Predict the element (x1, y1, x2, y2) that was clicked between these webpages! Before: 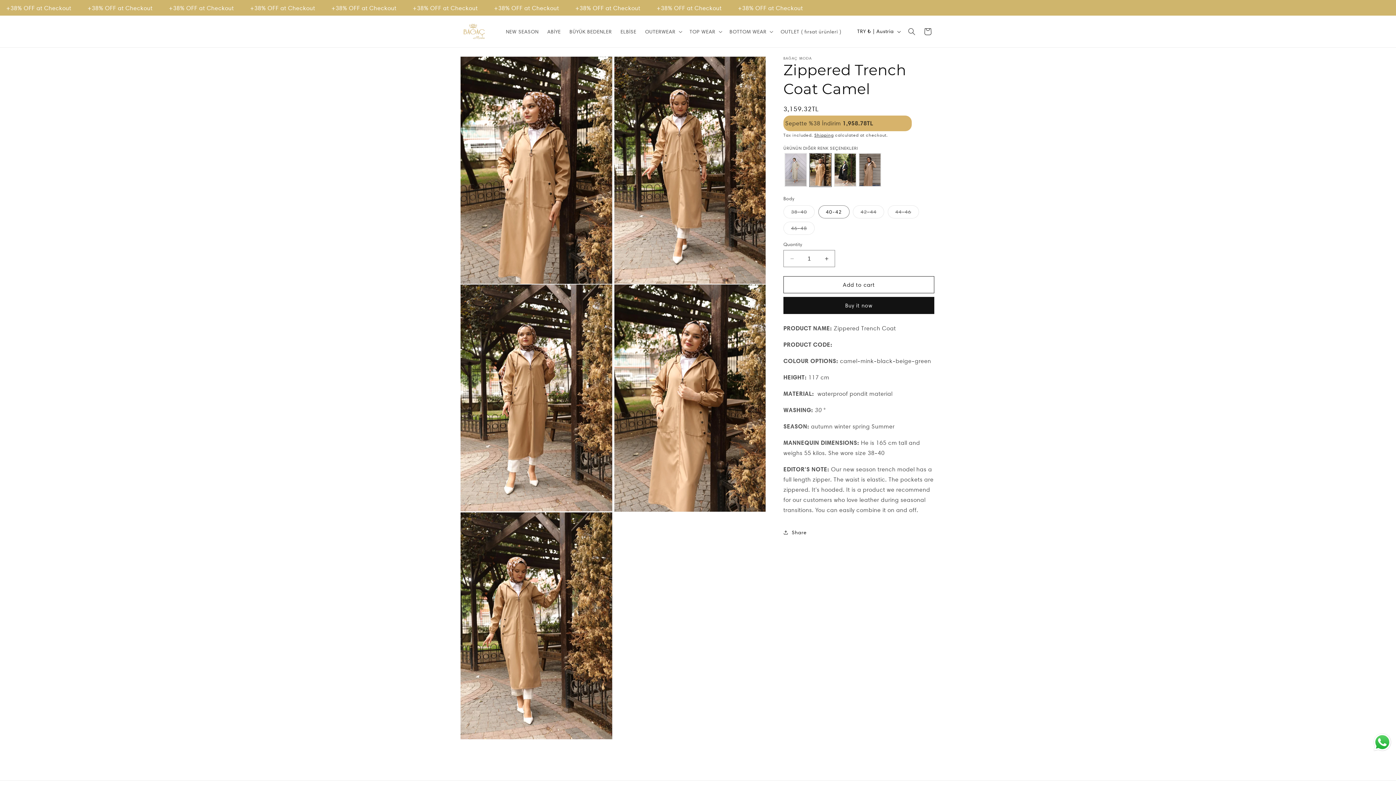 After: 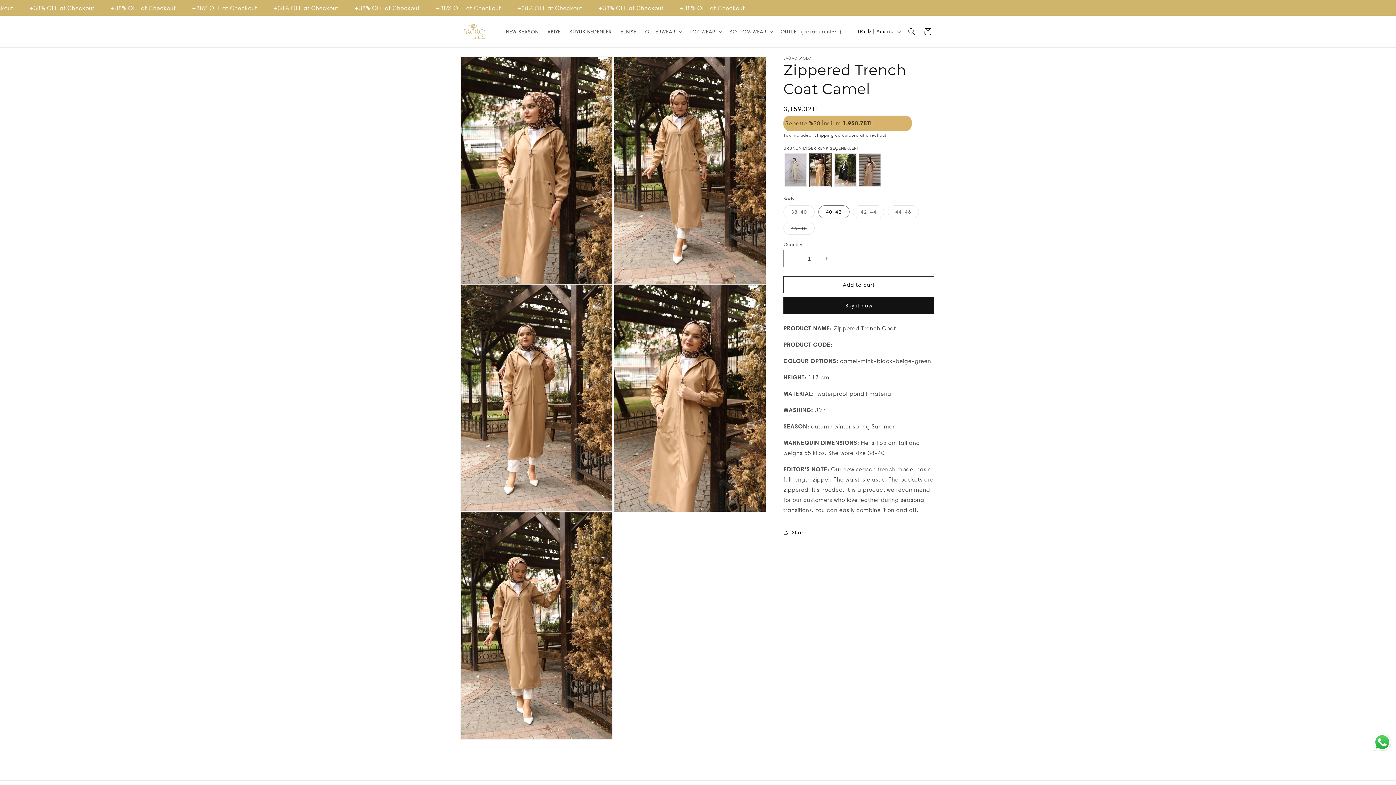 Action: bbox: (1372, 732, 1392, 752) label: Send a message via WhatsApp